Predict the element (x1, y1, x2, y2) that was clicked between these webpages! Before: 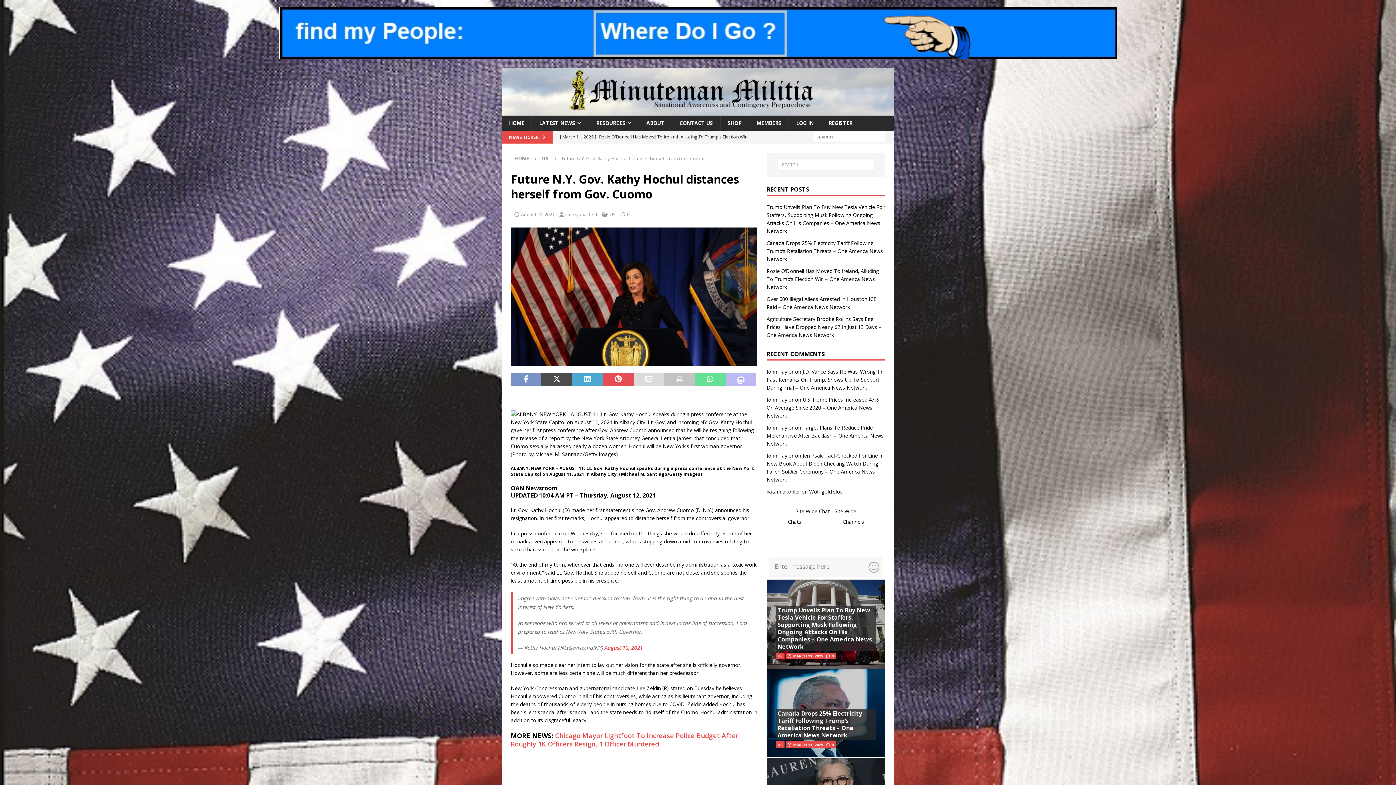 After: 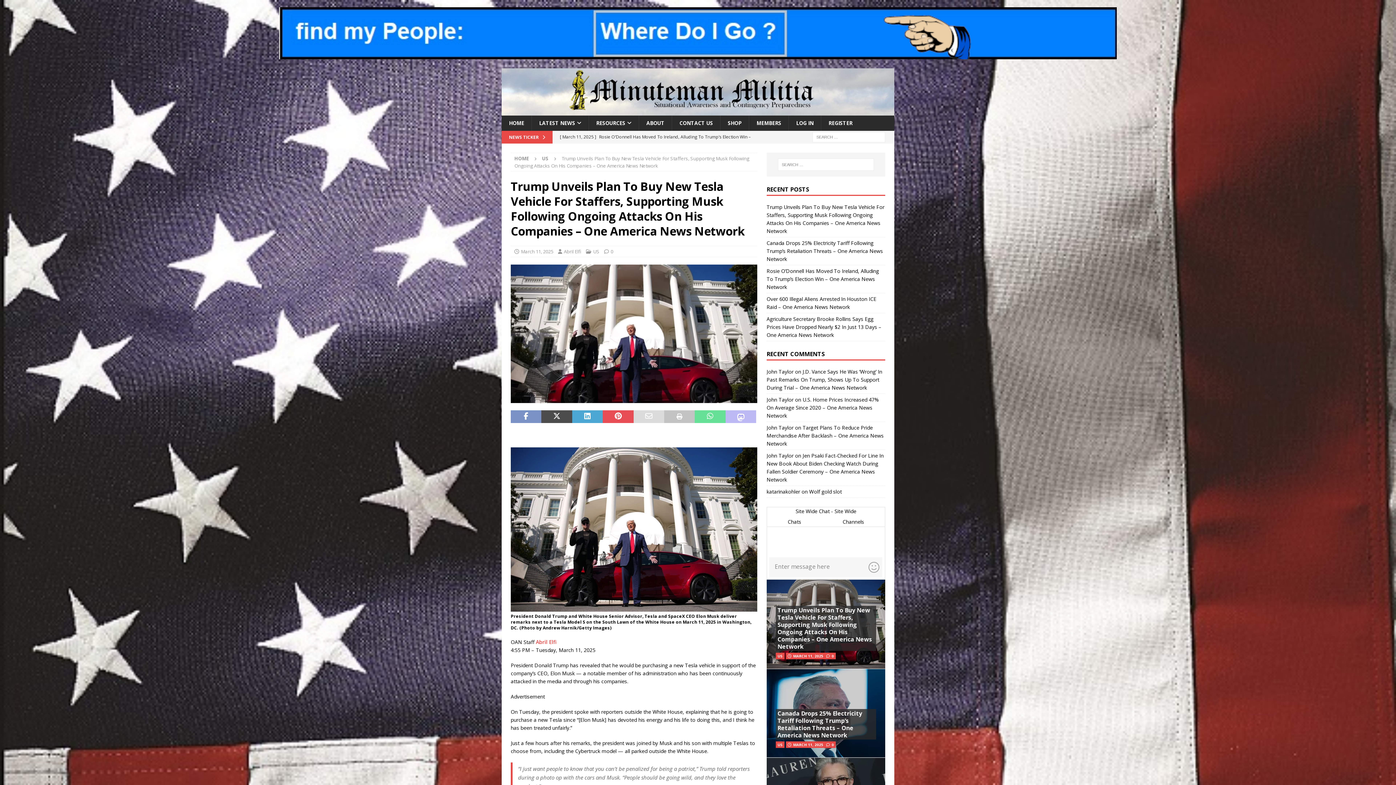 Action: bbox: (777, 606, 872, 650) label: Trump Unveils Plan To Buy New Tesla Vehicle For Staffers, Supporting Musk Following Ongoing Attacks On His Companies – One America News Network